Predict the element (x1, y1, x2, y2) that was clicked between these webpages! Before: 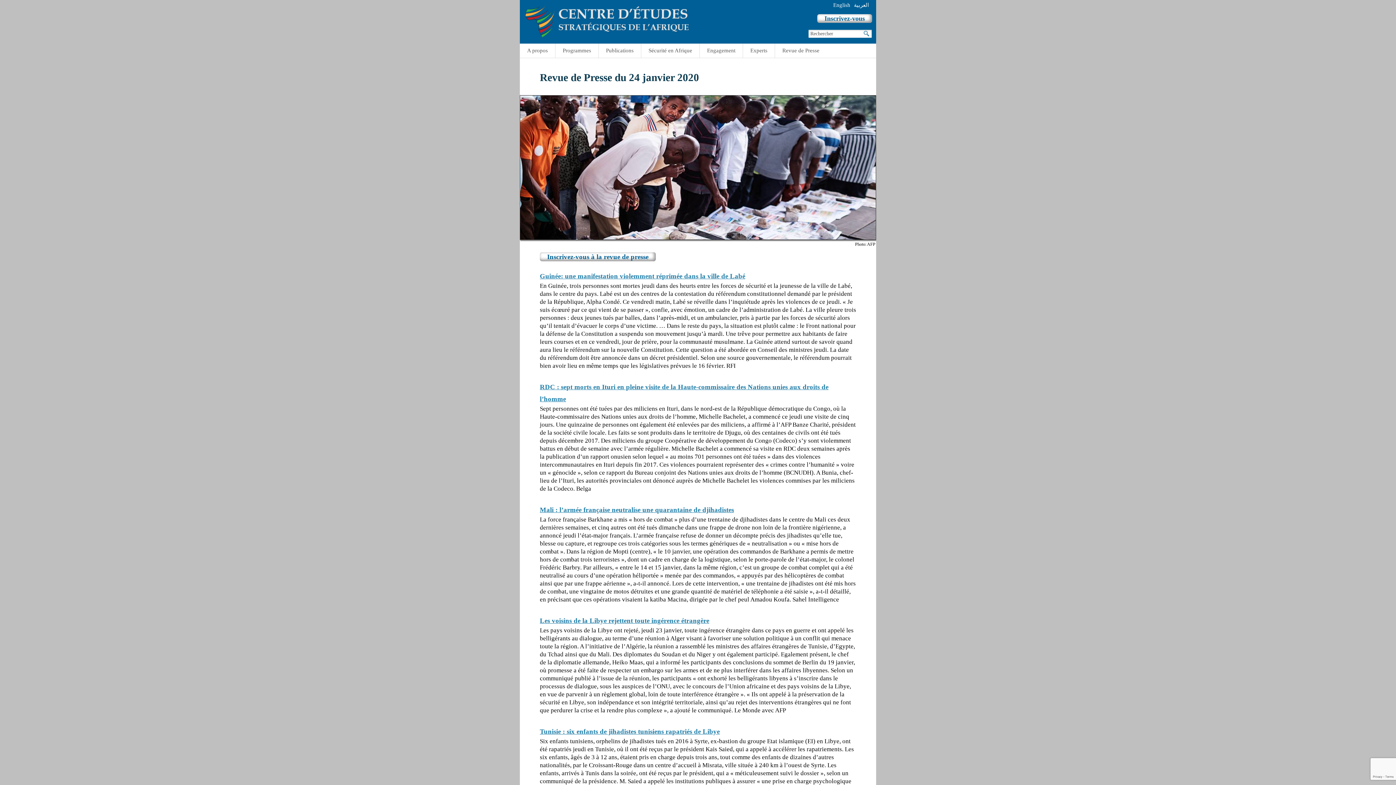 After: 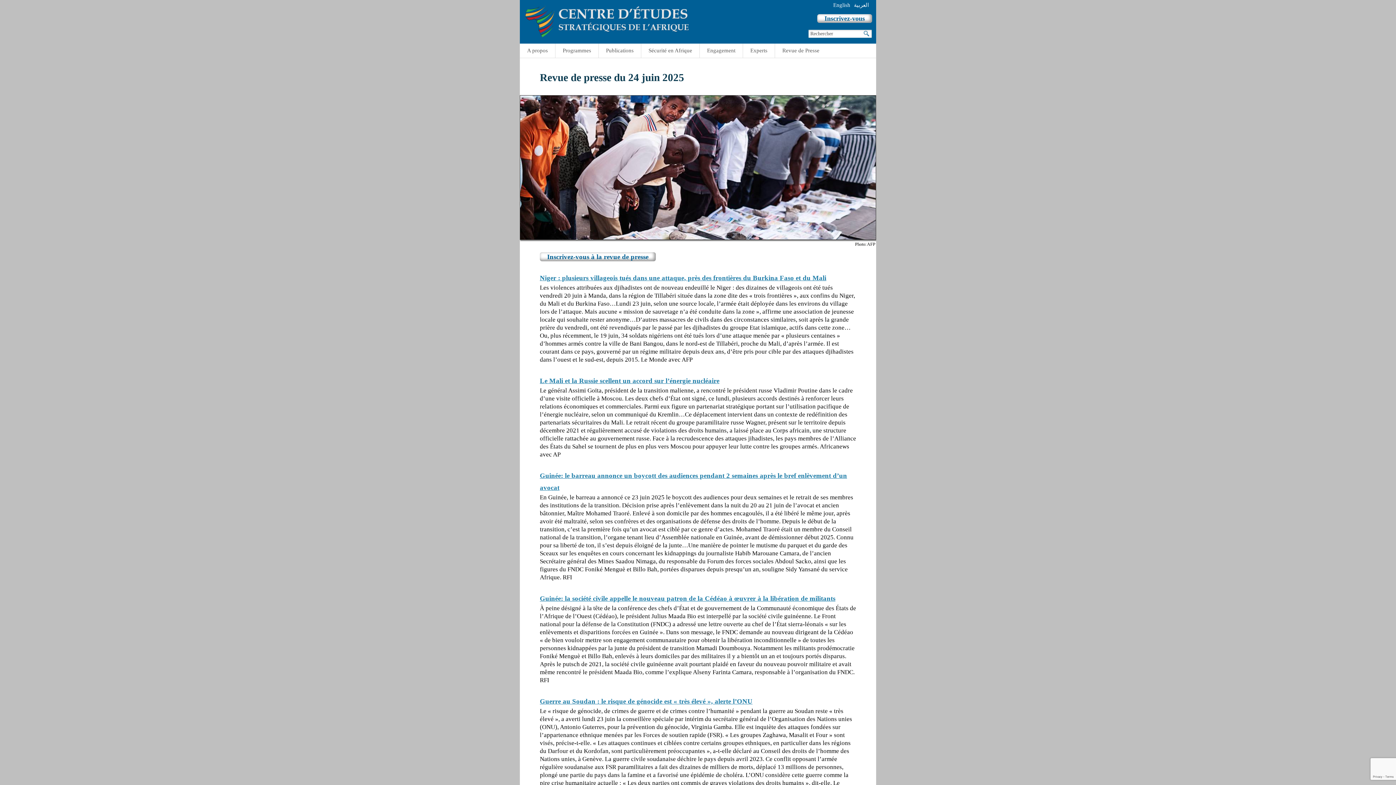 Action: label: Revue de Presse bbox: (774, 43, 826, 57)